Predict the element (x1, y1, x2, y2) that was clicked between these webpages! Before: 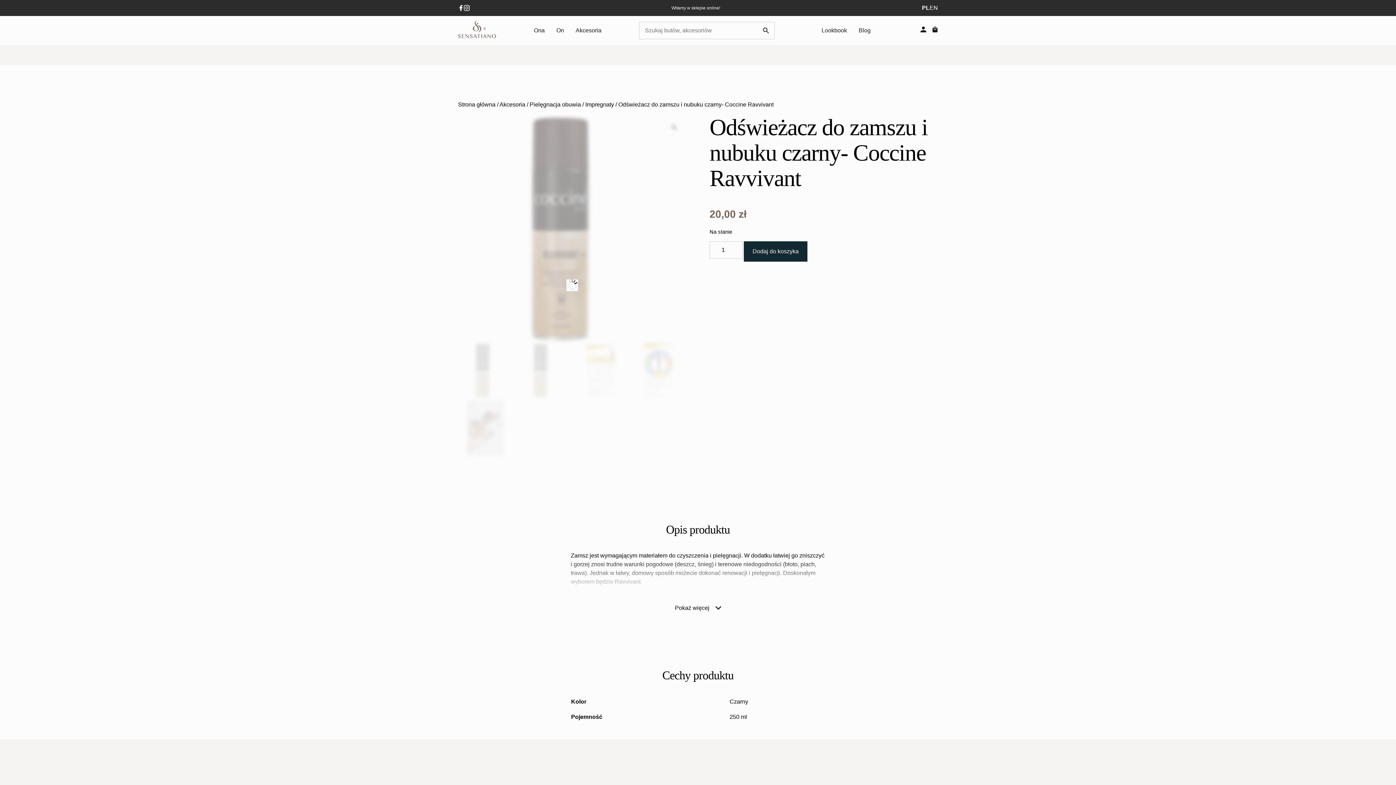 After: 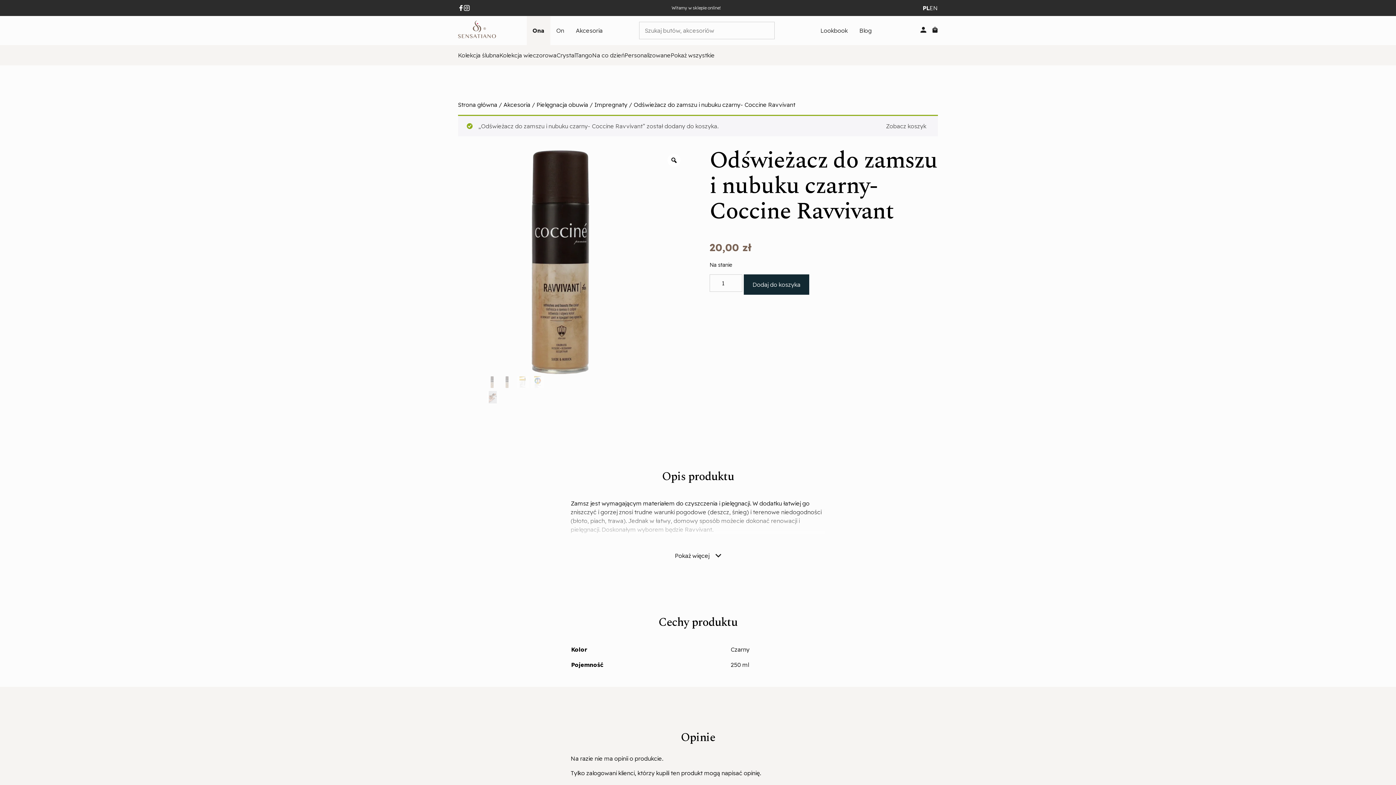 Action: label: Dodaj do koszyka bbox: (744, 241, 807, 261)